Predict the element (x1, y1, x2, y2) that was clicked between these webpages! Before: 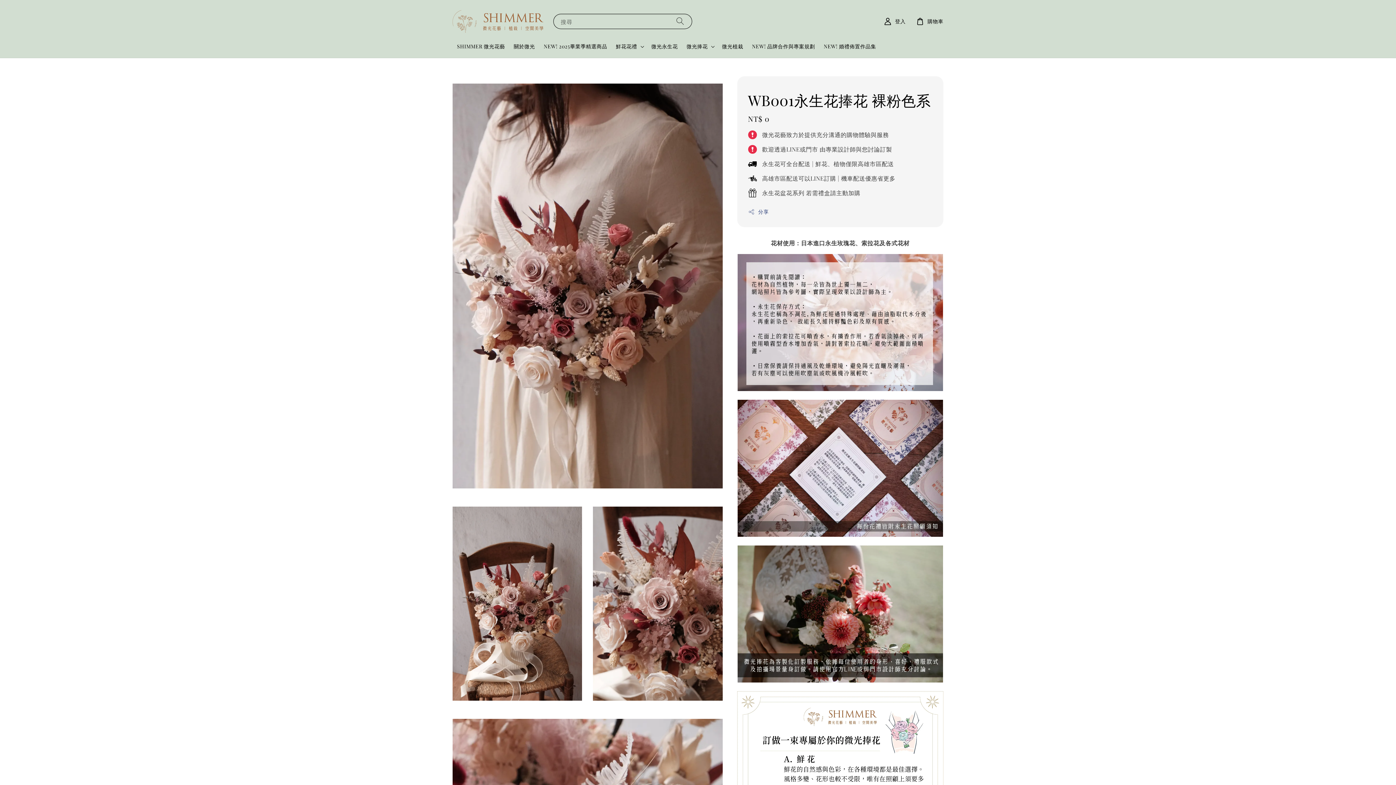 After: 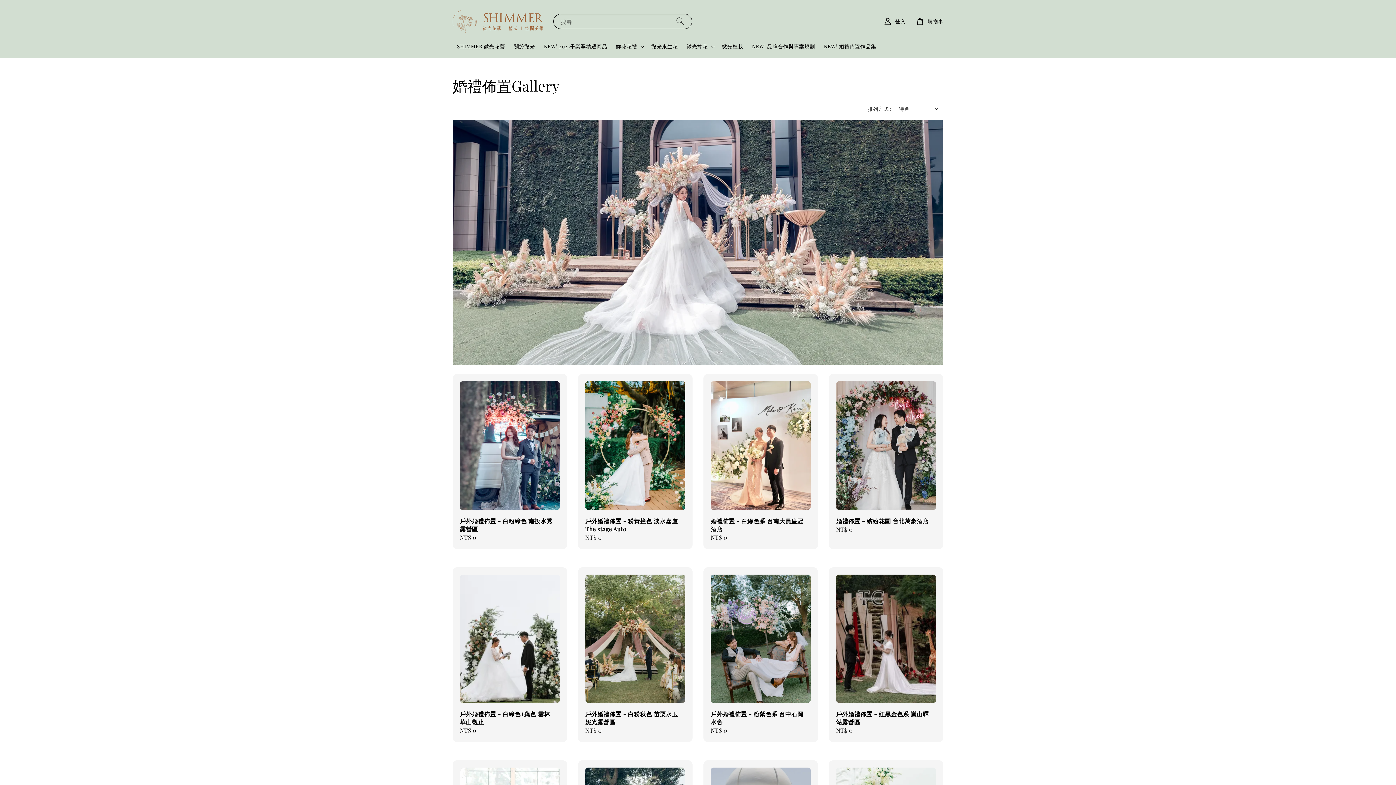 Action: bbox: (819, 38, 880, 54) label: NEW! 婚禮佈置作品集